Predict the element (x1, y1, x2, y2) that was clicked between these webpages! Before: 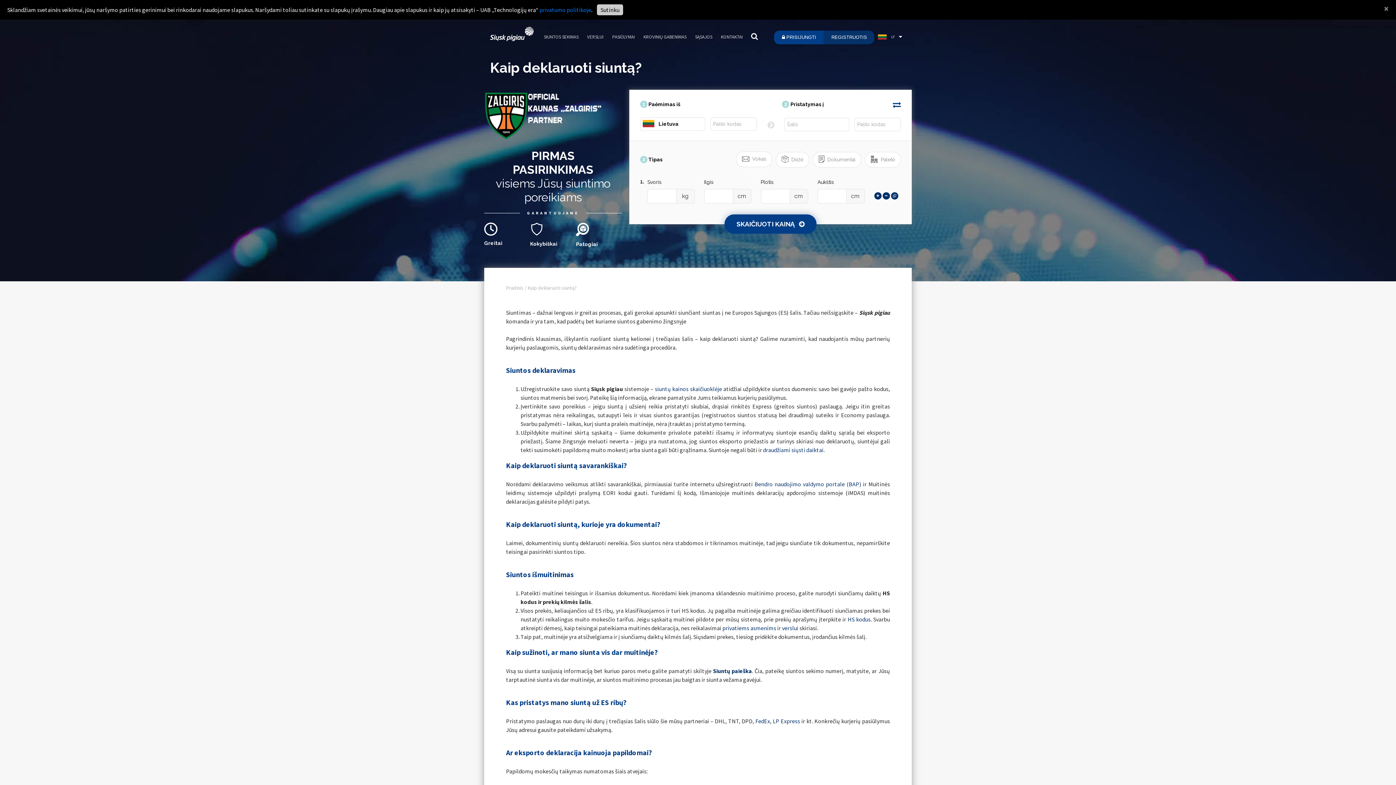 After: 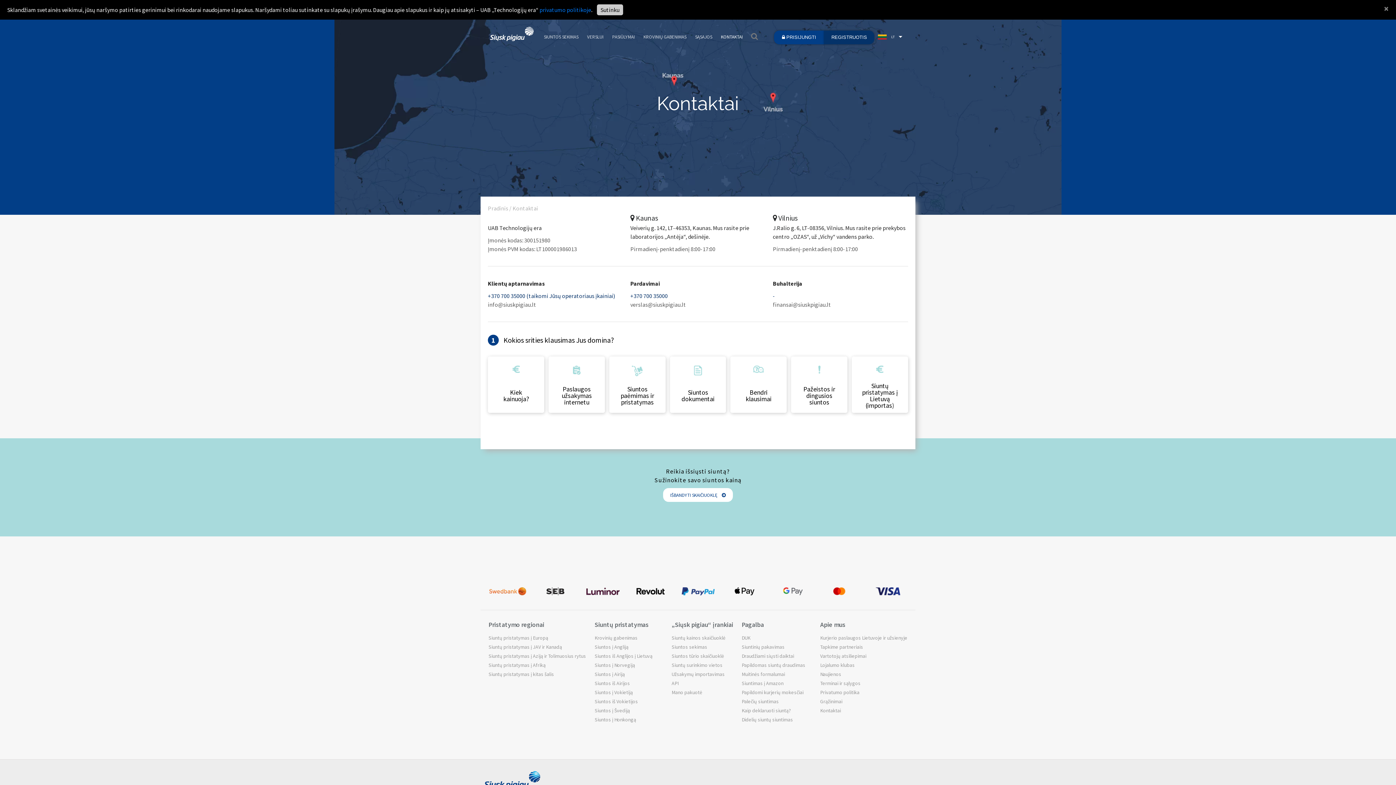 Action: bbox: (718, 31, 745, 42) label: KONTAKTAI